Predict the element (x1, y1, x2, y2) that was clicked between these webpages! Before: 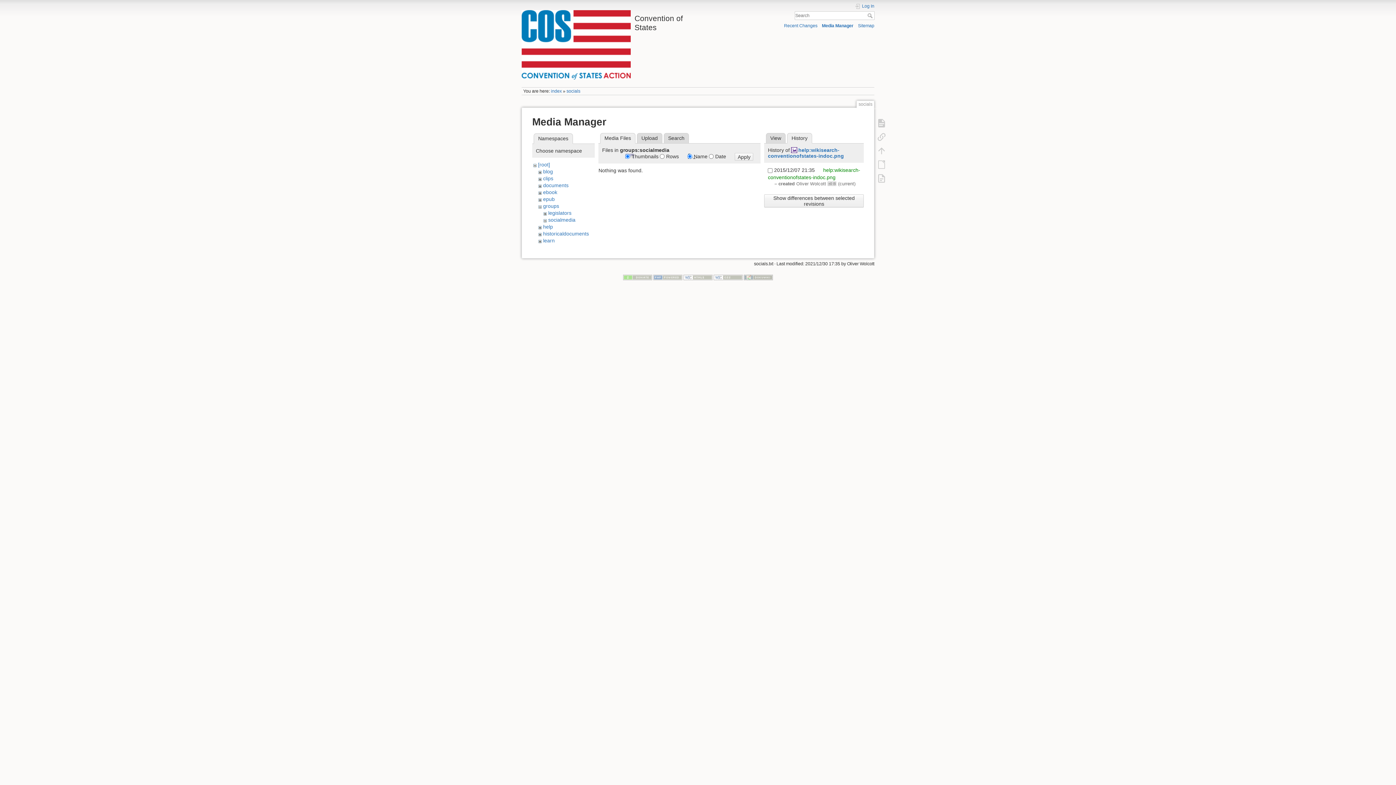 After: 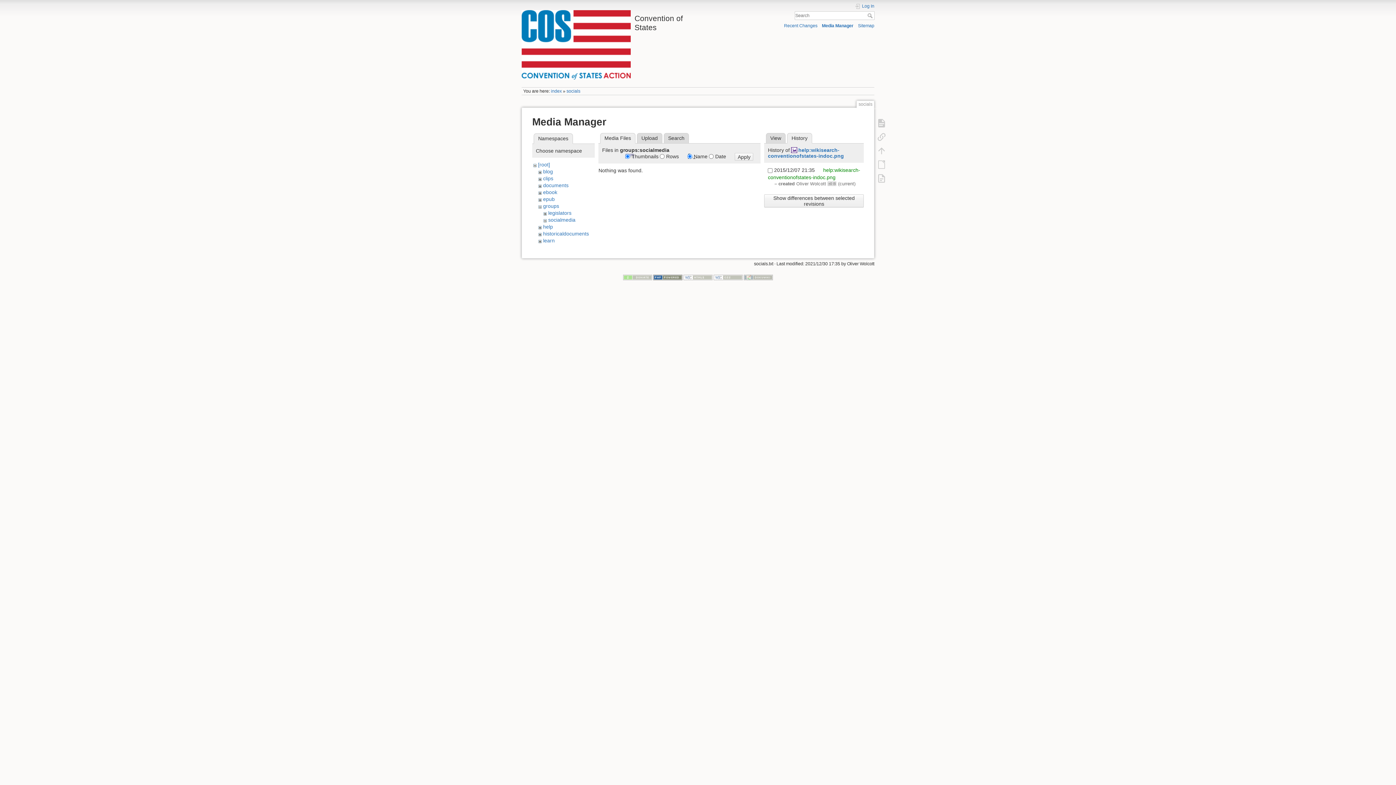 Action: bbox: (653, 274, 682, 279)